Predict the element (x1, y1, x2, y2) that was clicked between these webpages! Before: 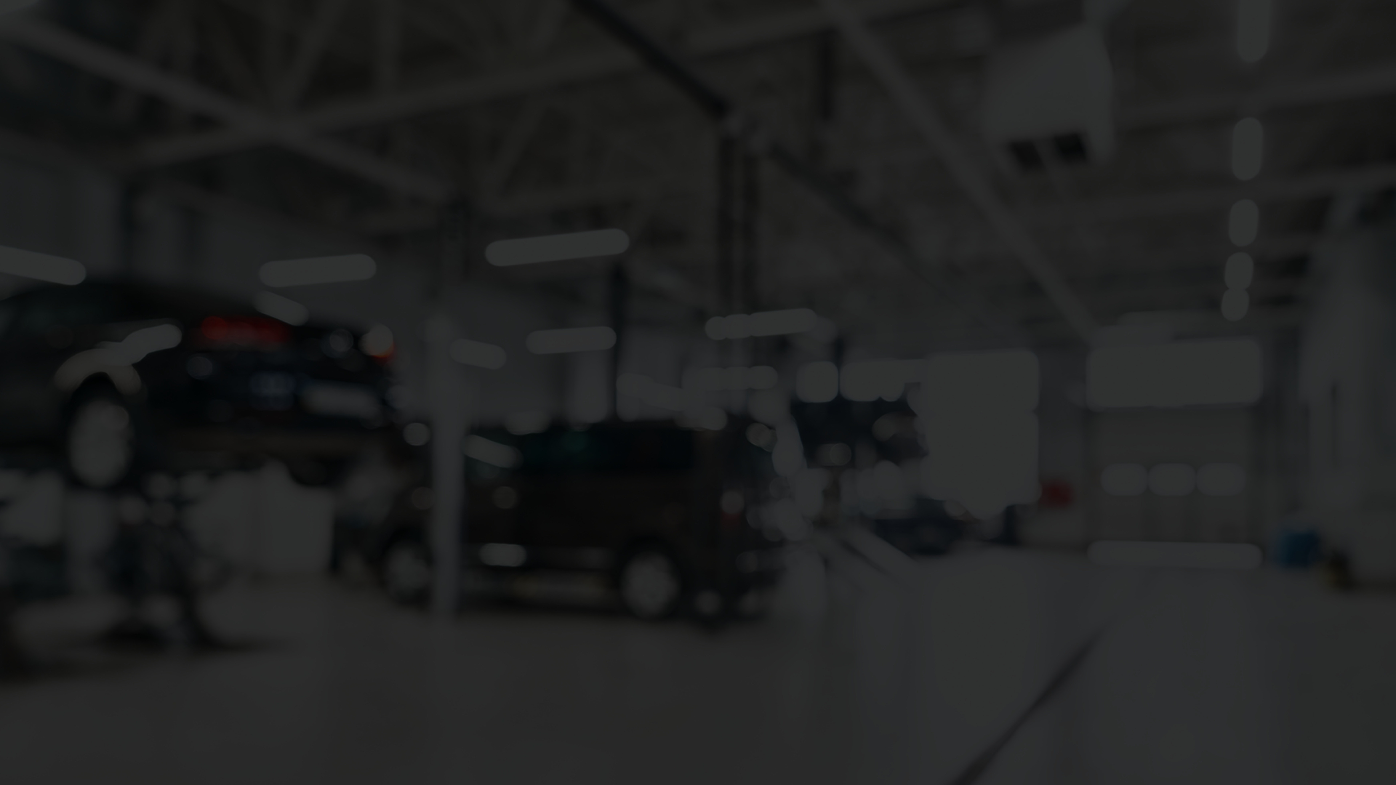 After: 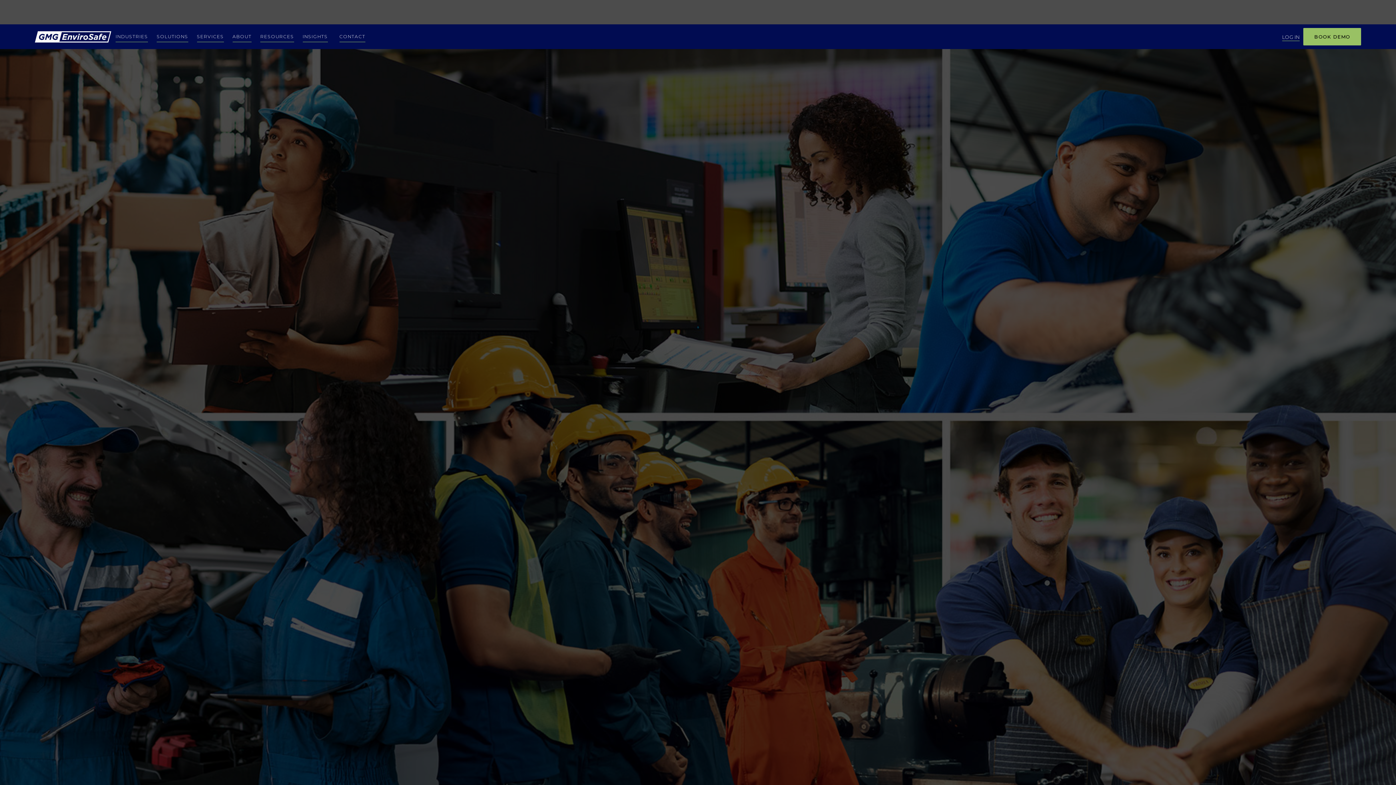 Action: label: Back to homepage bbox: (658, 419, 738, 438)